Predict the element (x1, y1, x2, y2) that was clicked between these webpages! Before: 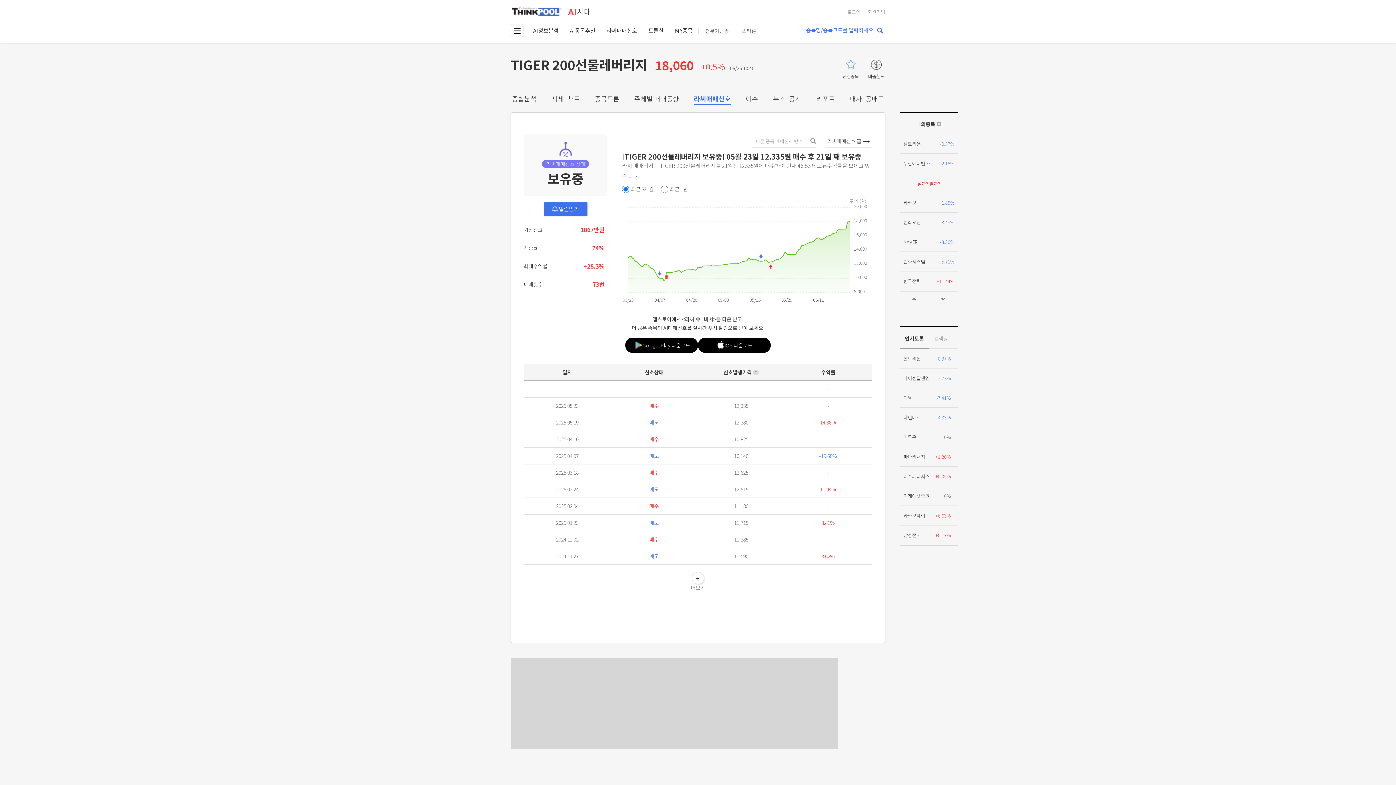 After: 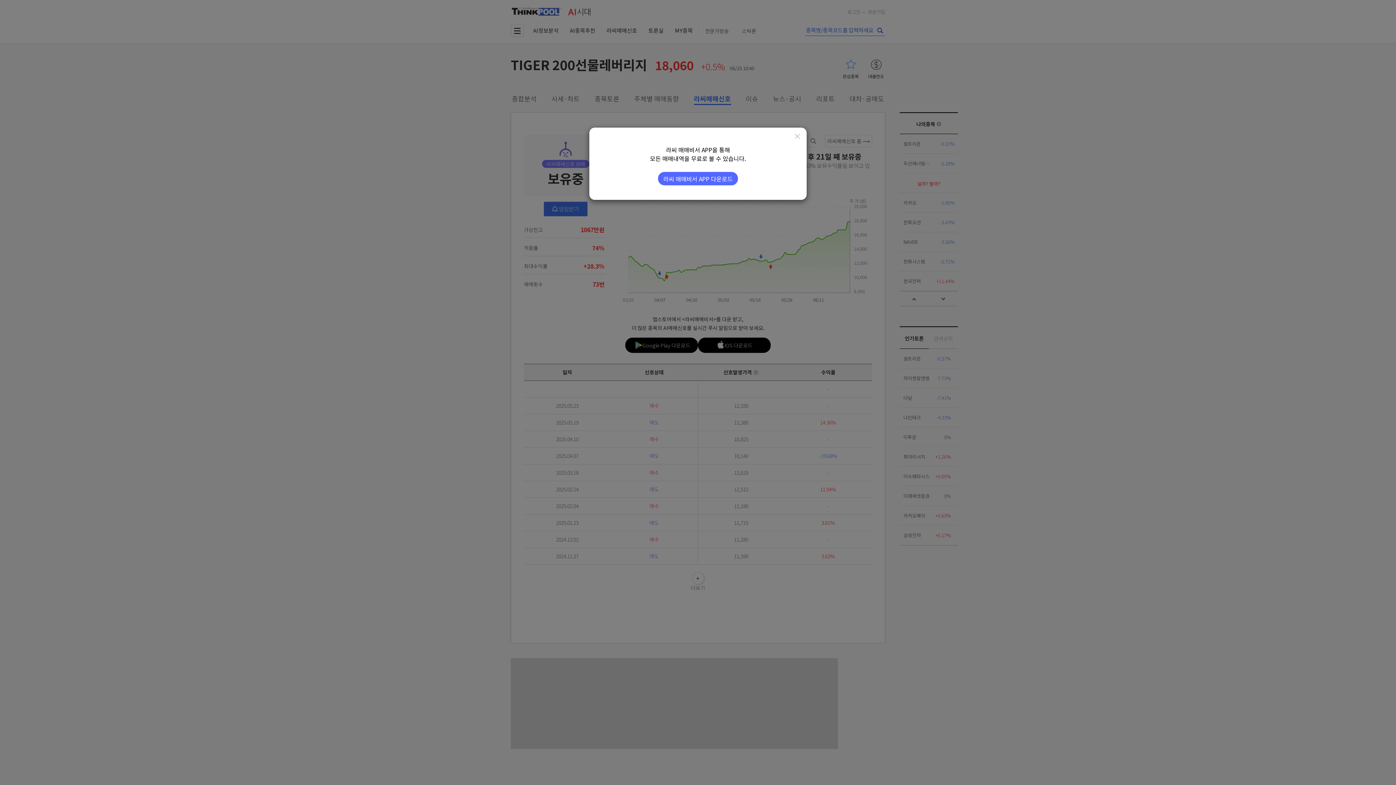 Action: label: + bbox: (692, 572, 704, 584)